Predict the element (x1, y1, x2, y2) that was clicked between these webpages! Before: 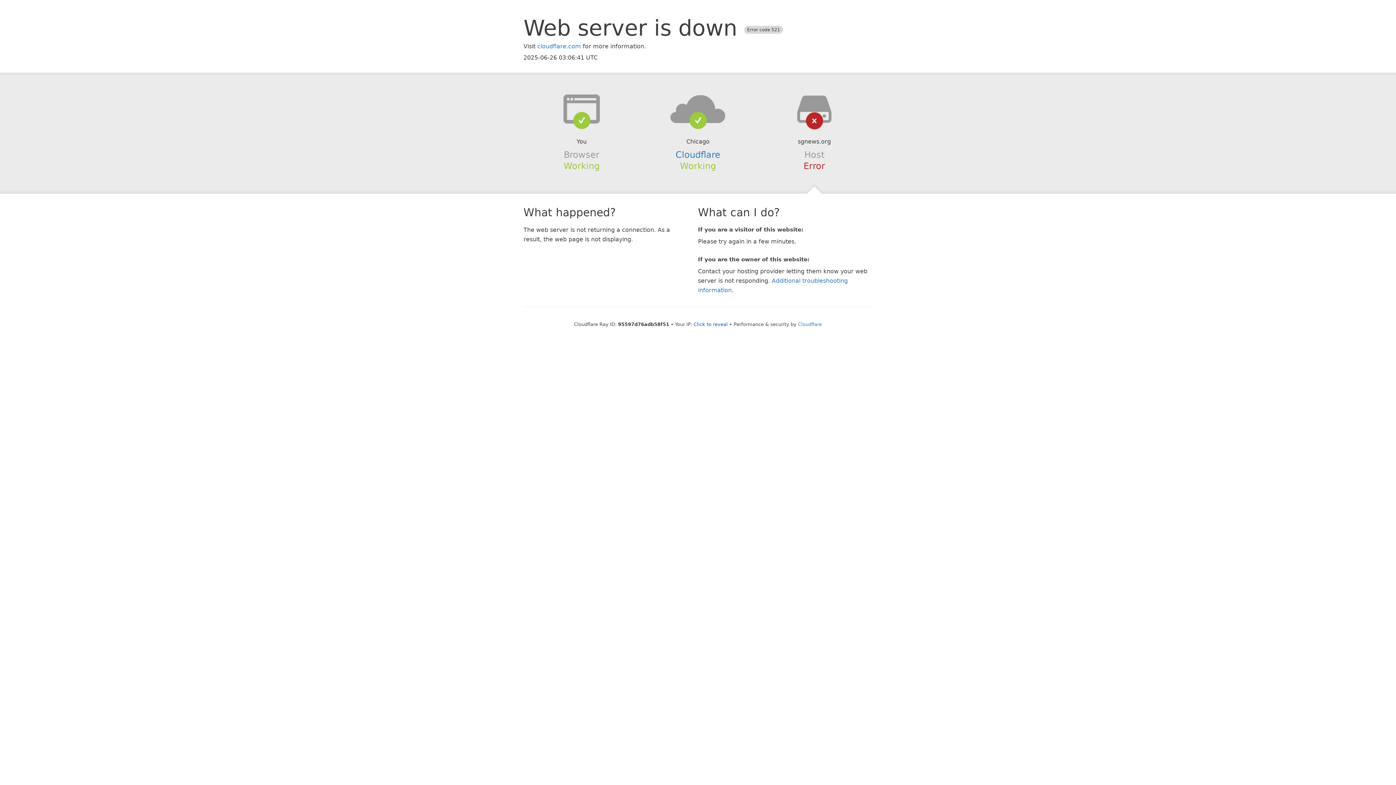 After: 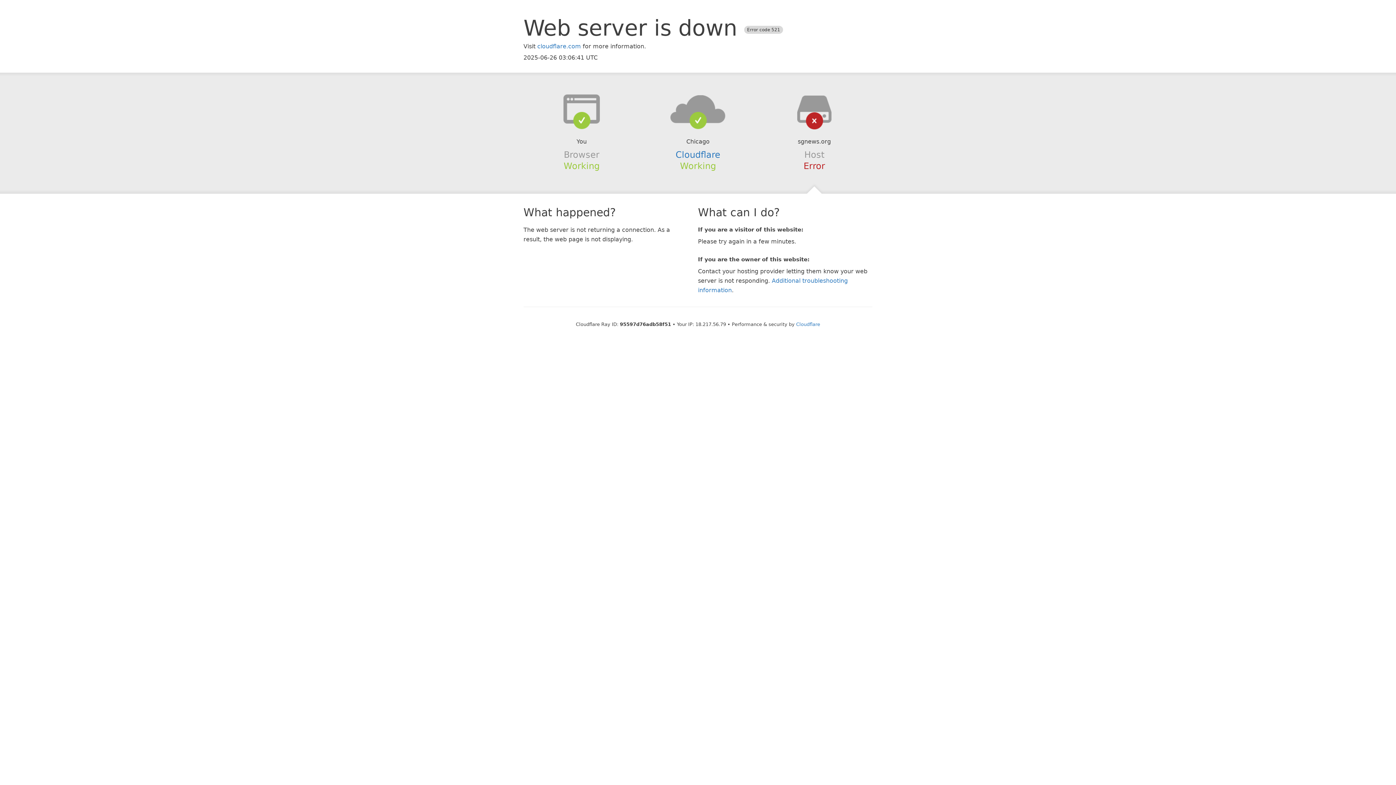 Action: bbox: (693, 321, 728, 327) label: Click to reveal